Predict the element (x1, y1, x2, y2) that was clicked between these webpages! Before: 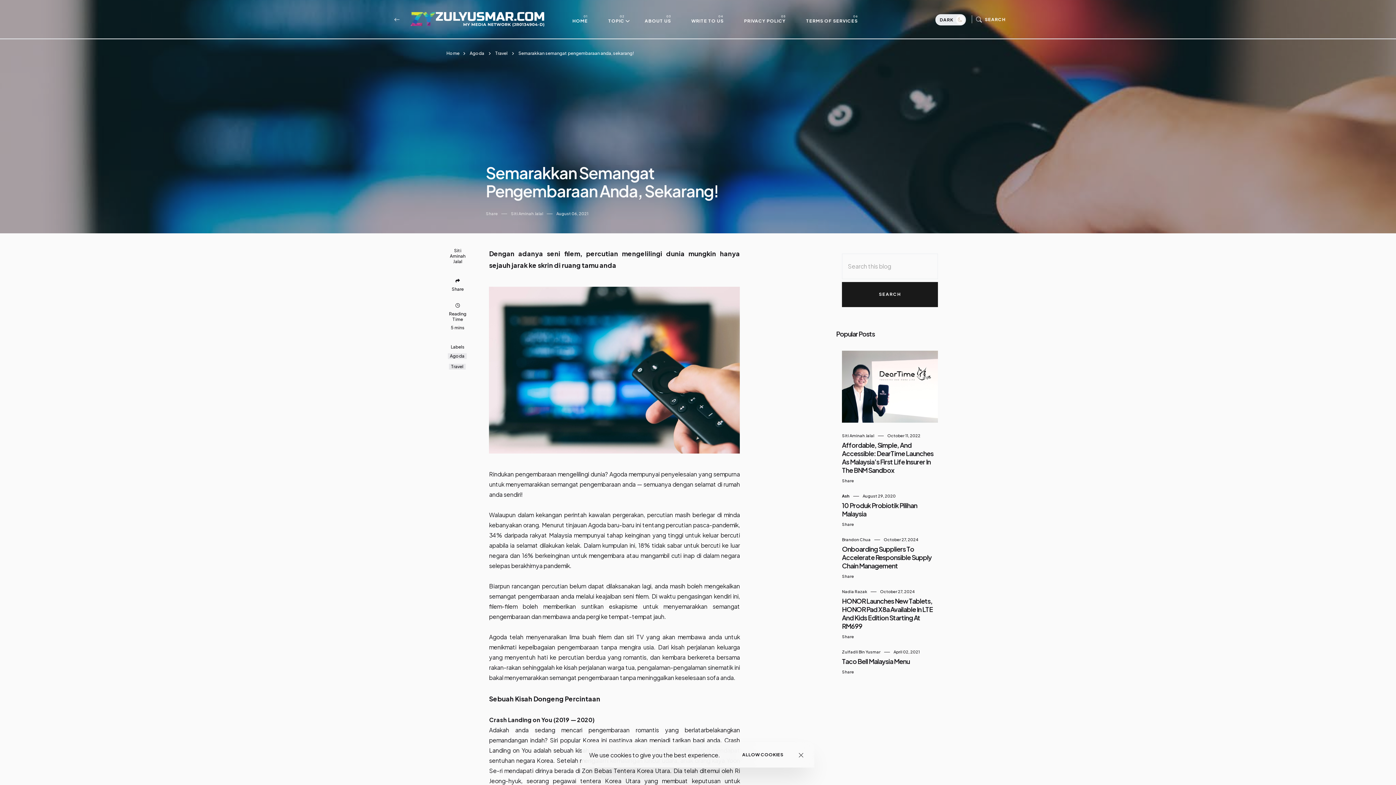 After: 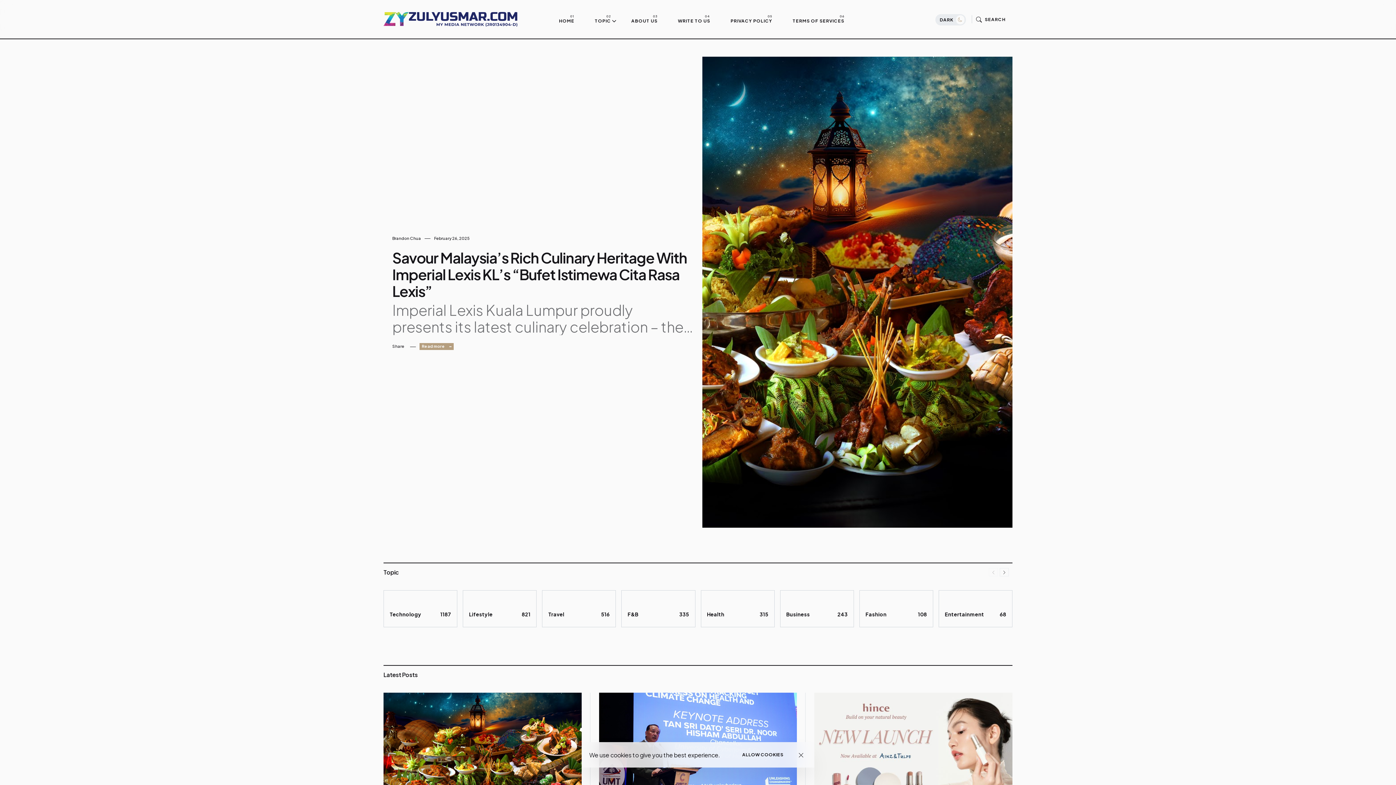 Action: bbox: (562, 15, 598, 23) label: HOME